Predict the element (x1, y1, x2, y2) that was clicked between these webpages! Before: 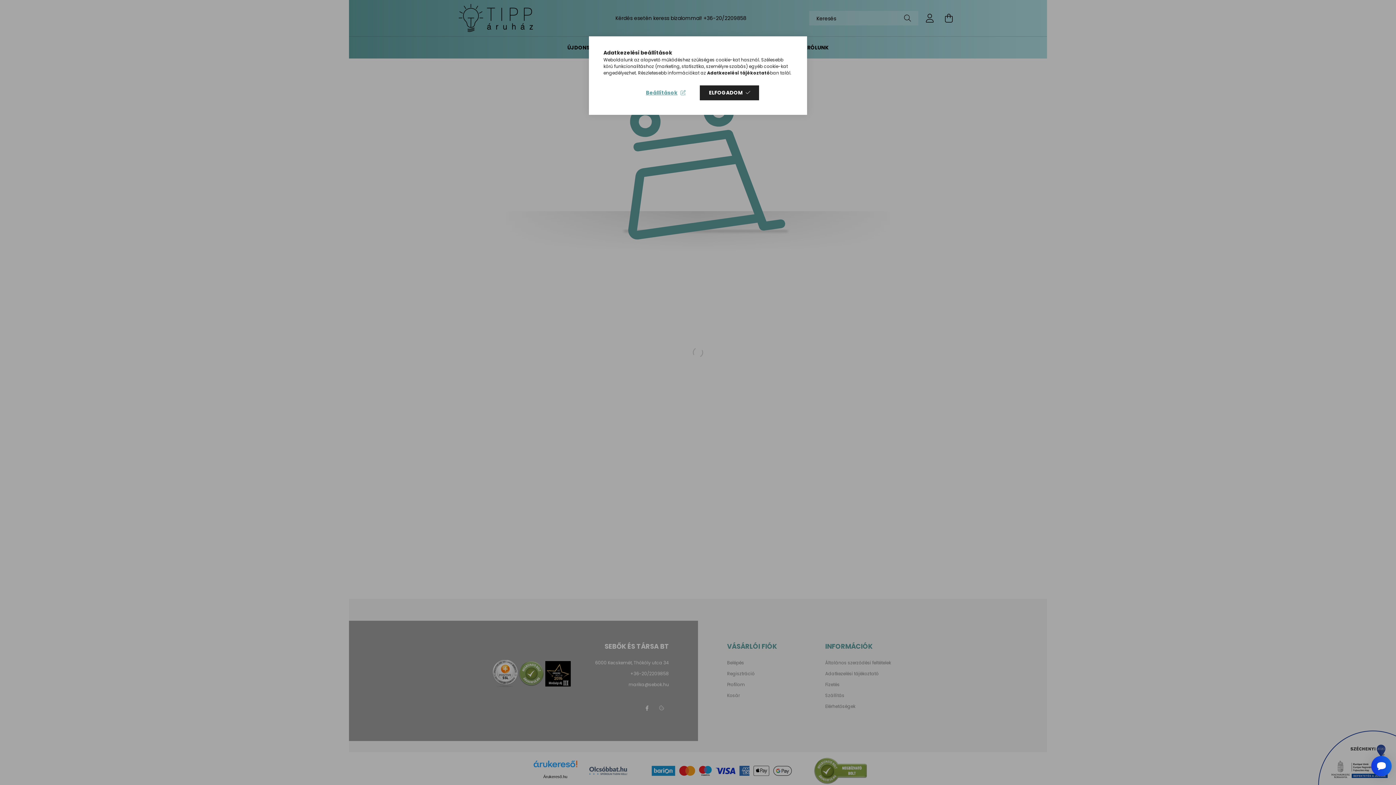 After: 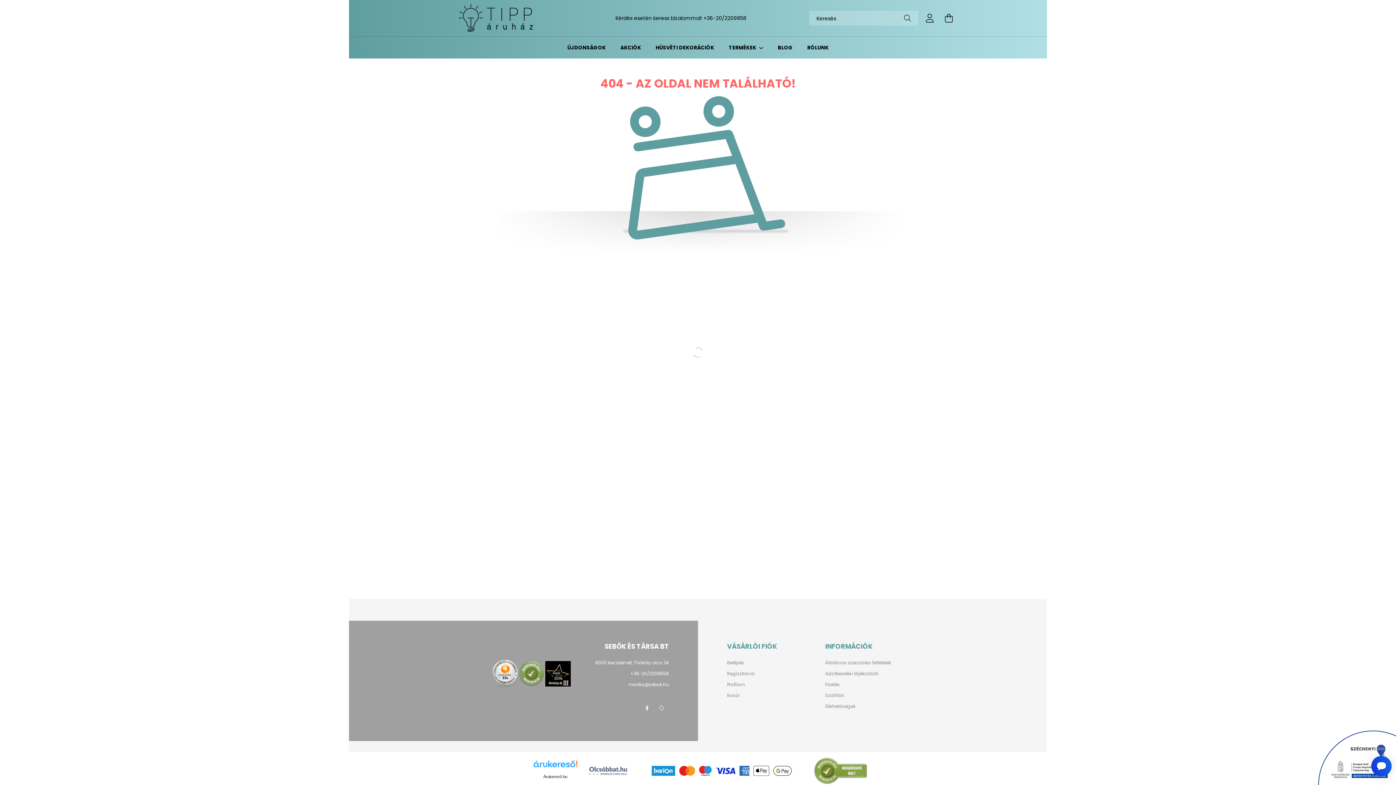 Action: label: ELFOGADOM bbox: (700, 85, 759, 100)